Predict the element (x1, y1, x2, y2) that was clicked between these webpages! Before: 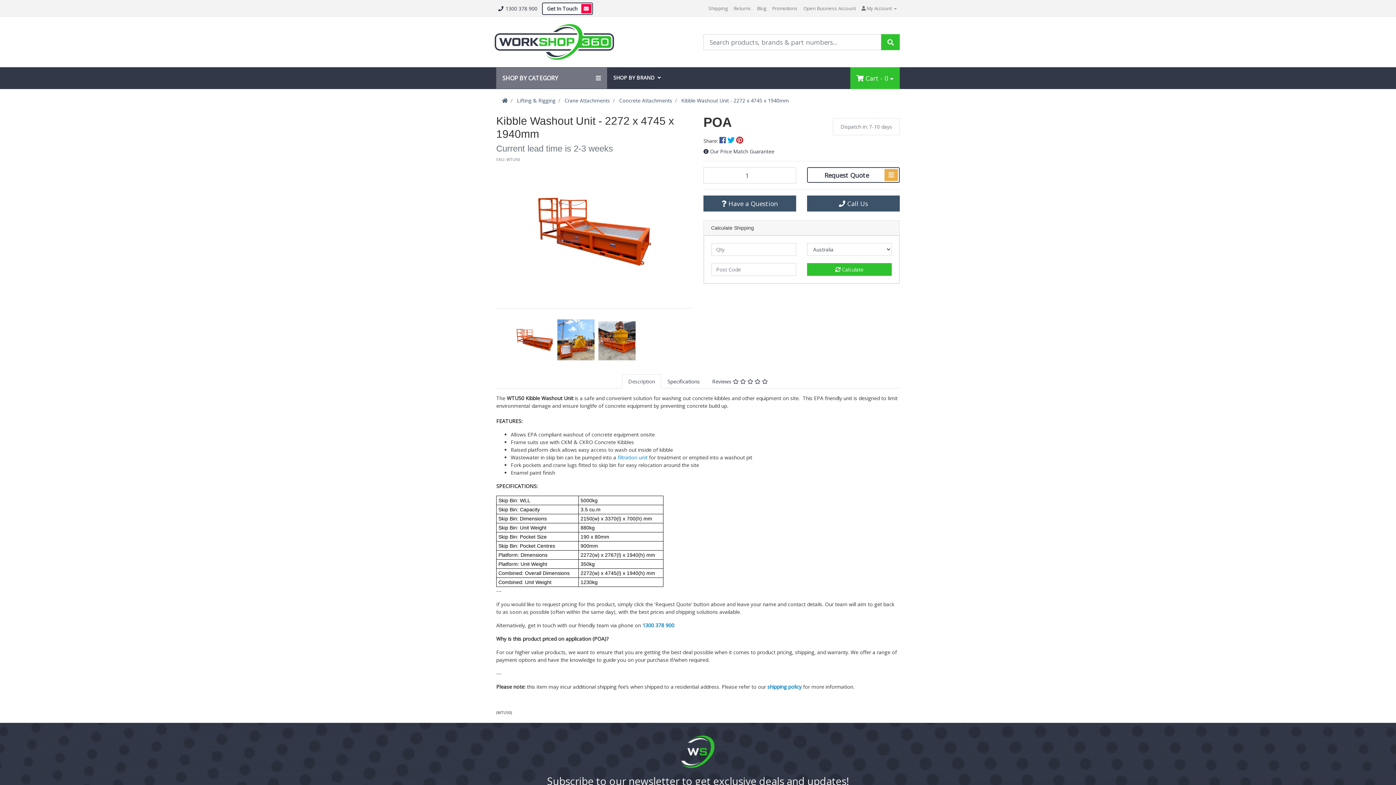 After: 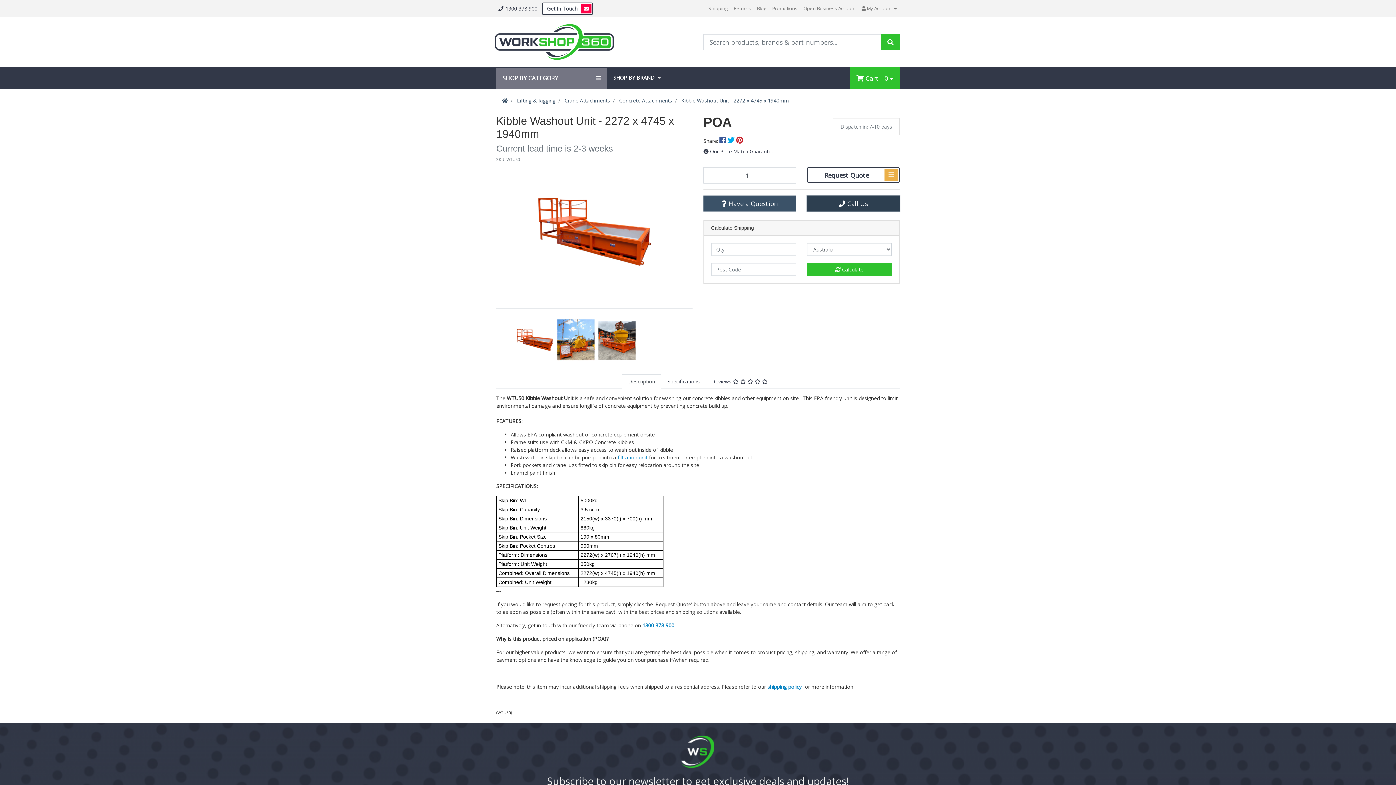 Action: label:  Call Us bbox: (807, 195, 900, 211)